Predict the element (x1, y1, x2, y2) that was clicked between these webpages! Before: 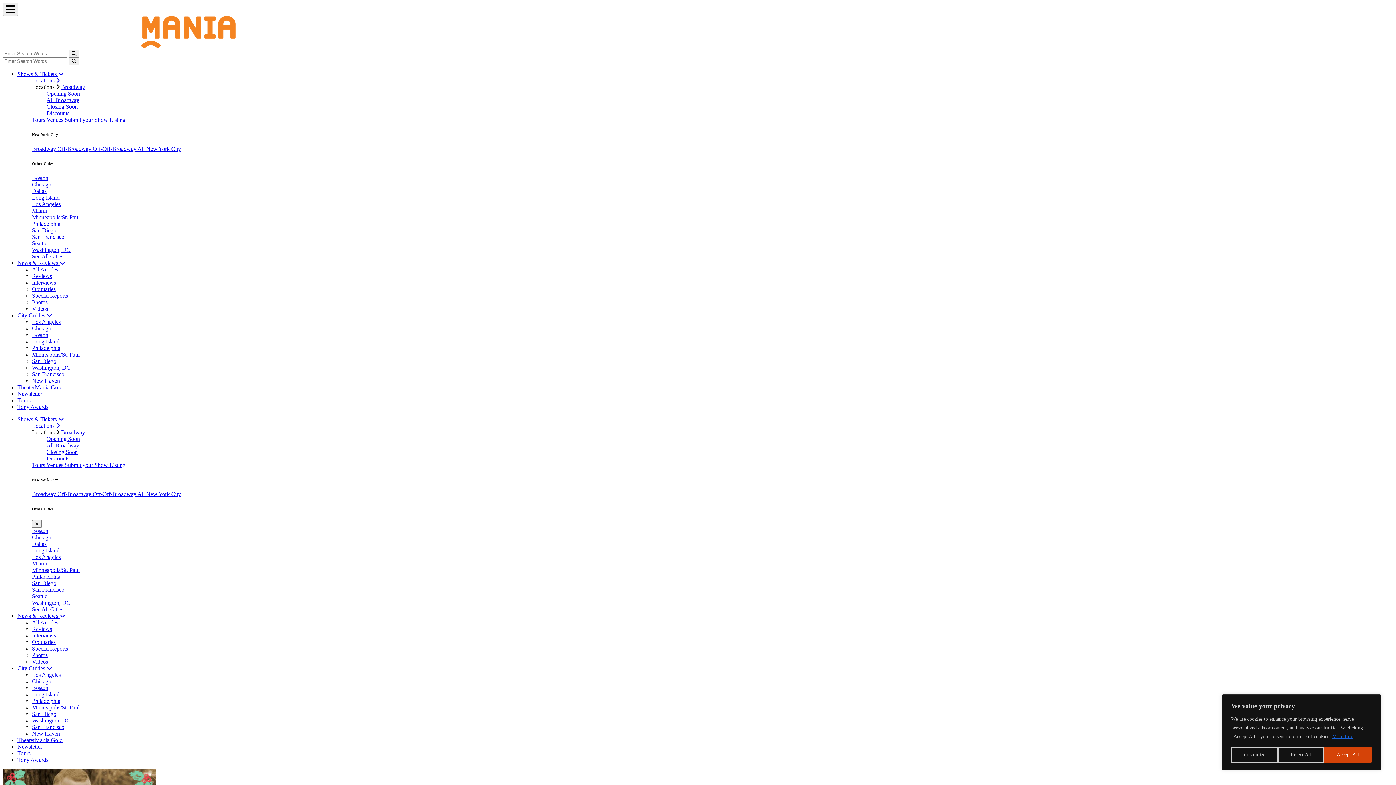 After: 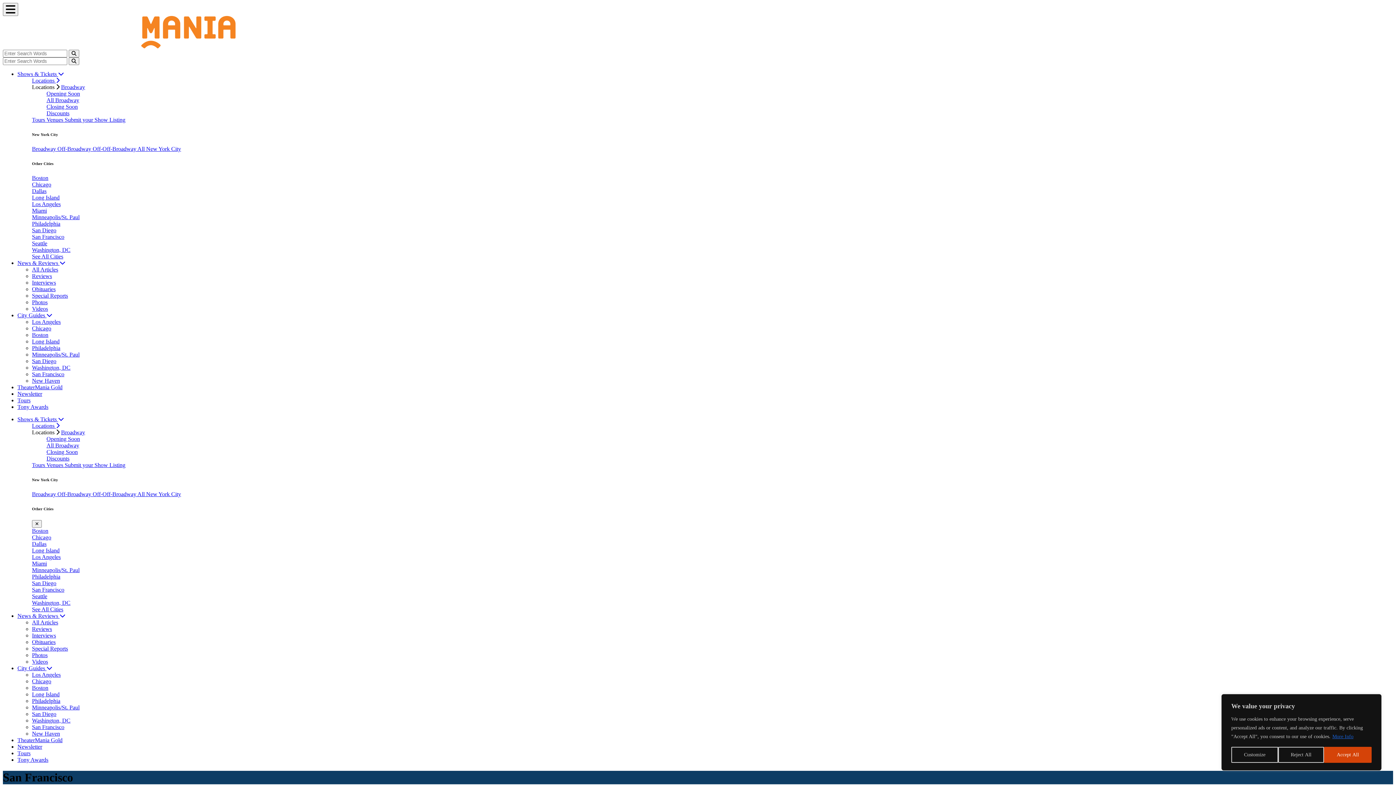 Action: label: San Francisco bbox: (32, 782, 64, 788)